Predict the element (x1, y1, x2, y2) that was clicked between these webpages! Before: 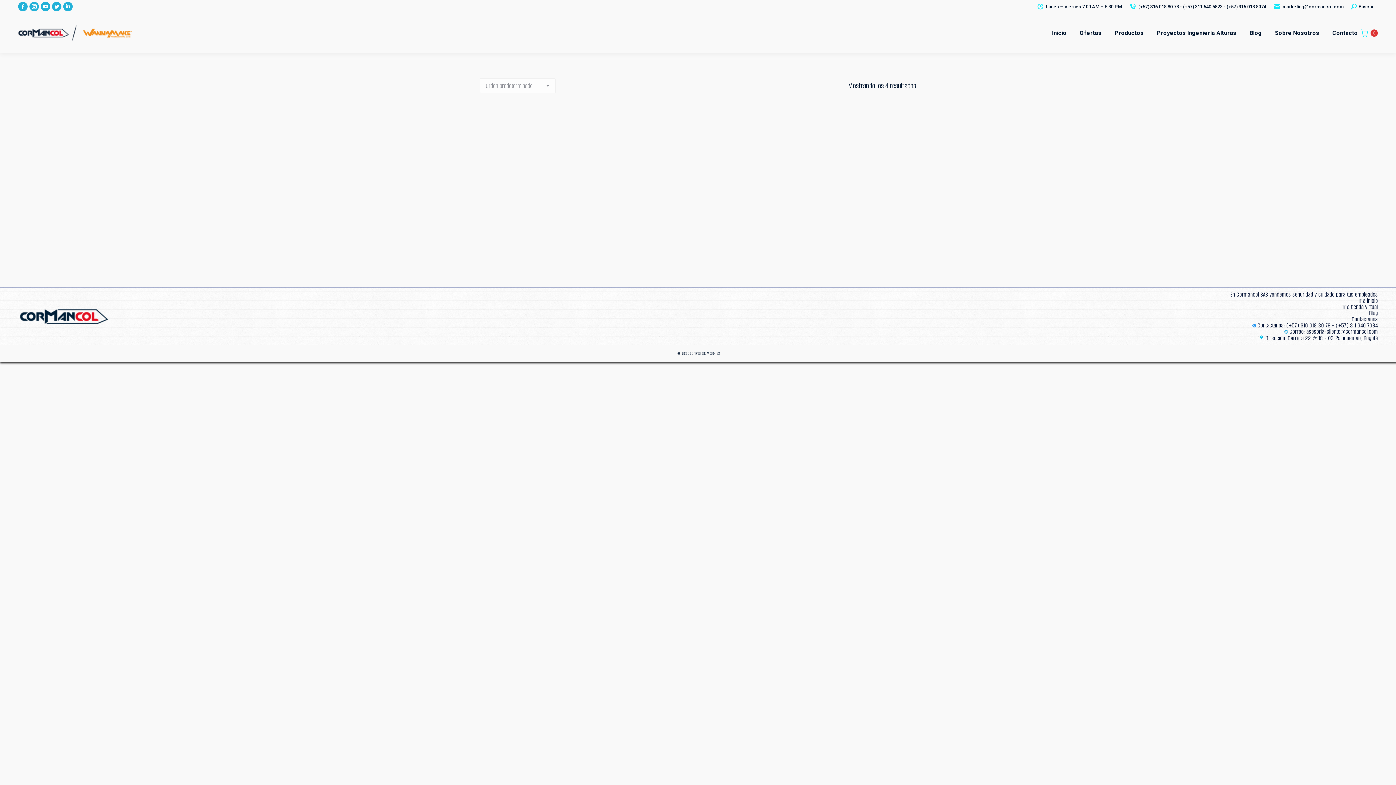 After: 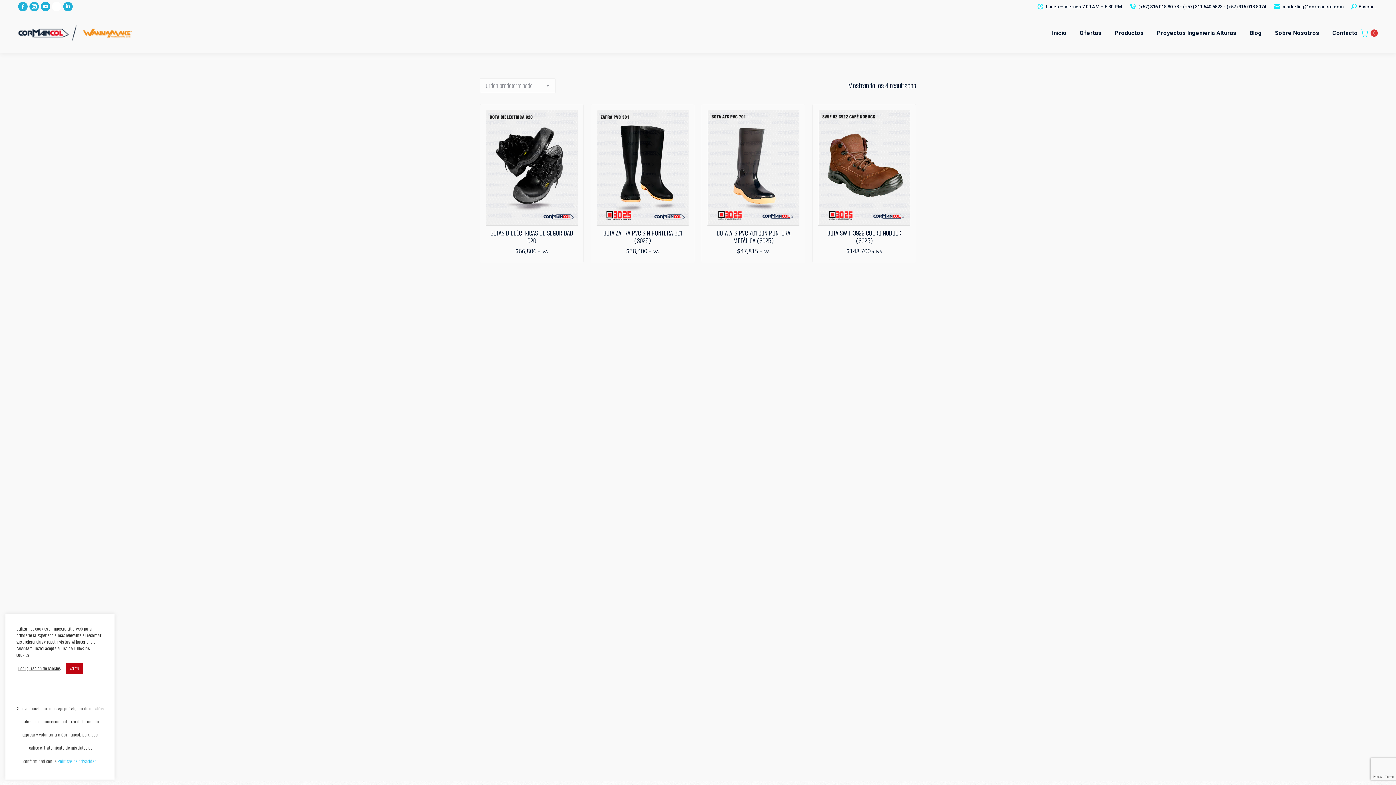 Action: bbox: (52, 1, 61, 11) label: Twitter page opens in new window